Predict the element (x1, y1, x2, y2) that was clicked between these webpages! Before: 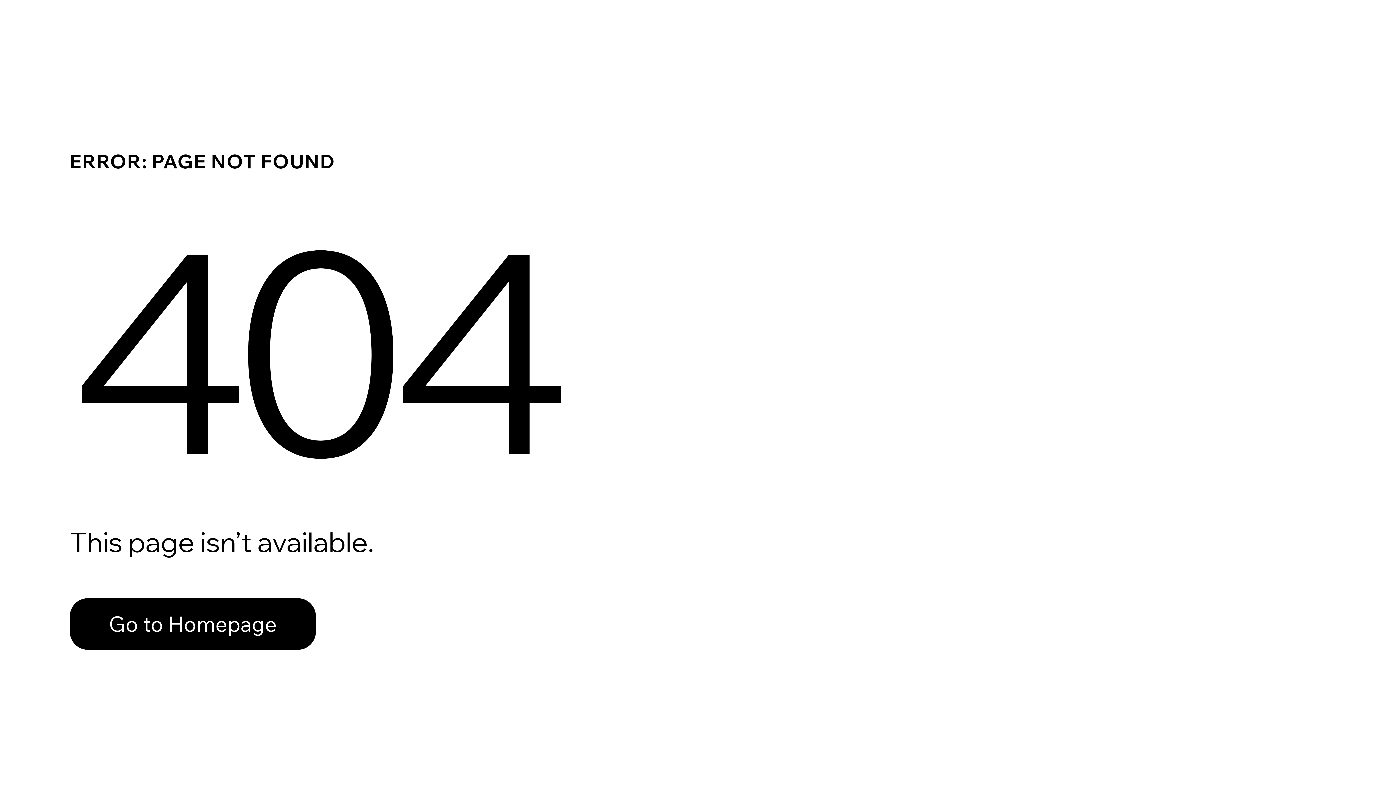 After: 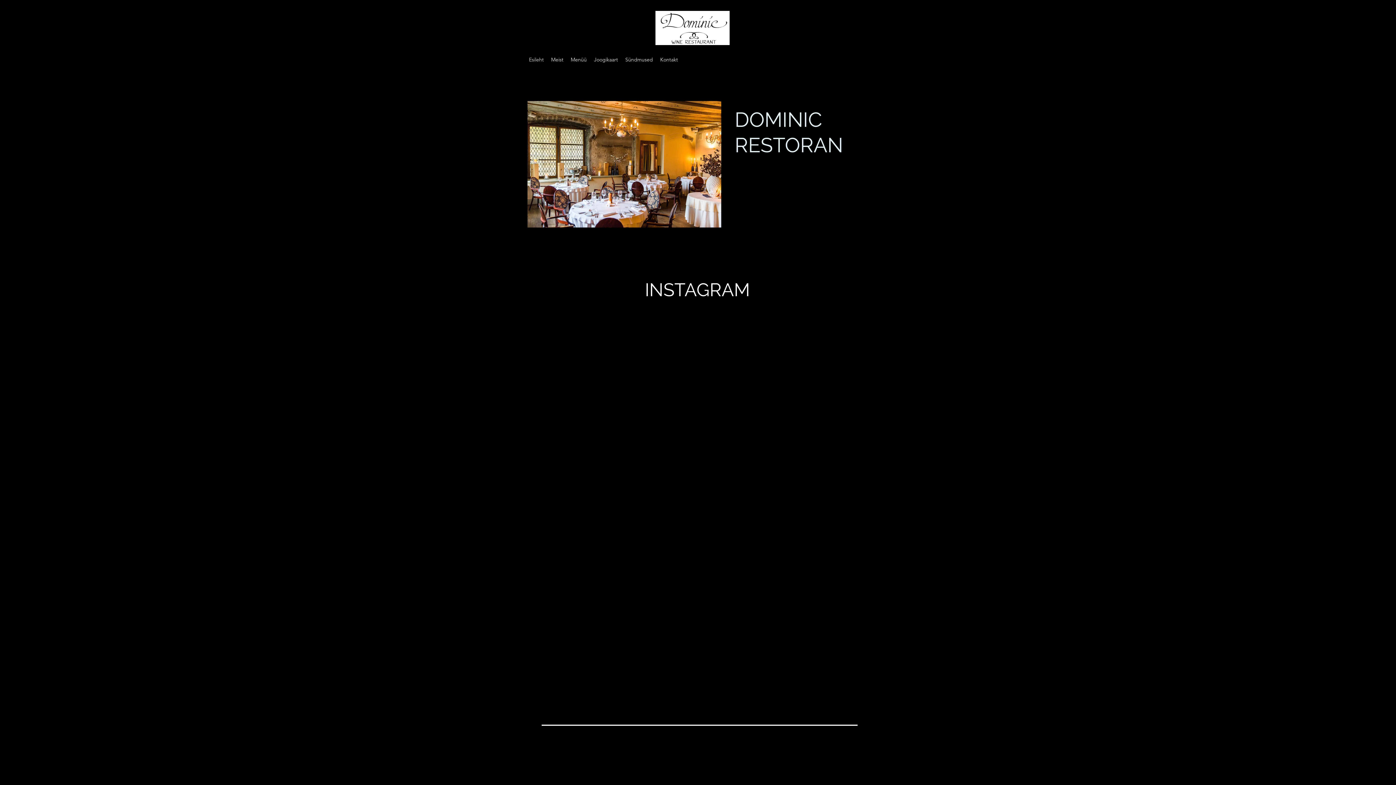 Action: label: Go to Homepage bbox: (69, 598, 316, 650)